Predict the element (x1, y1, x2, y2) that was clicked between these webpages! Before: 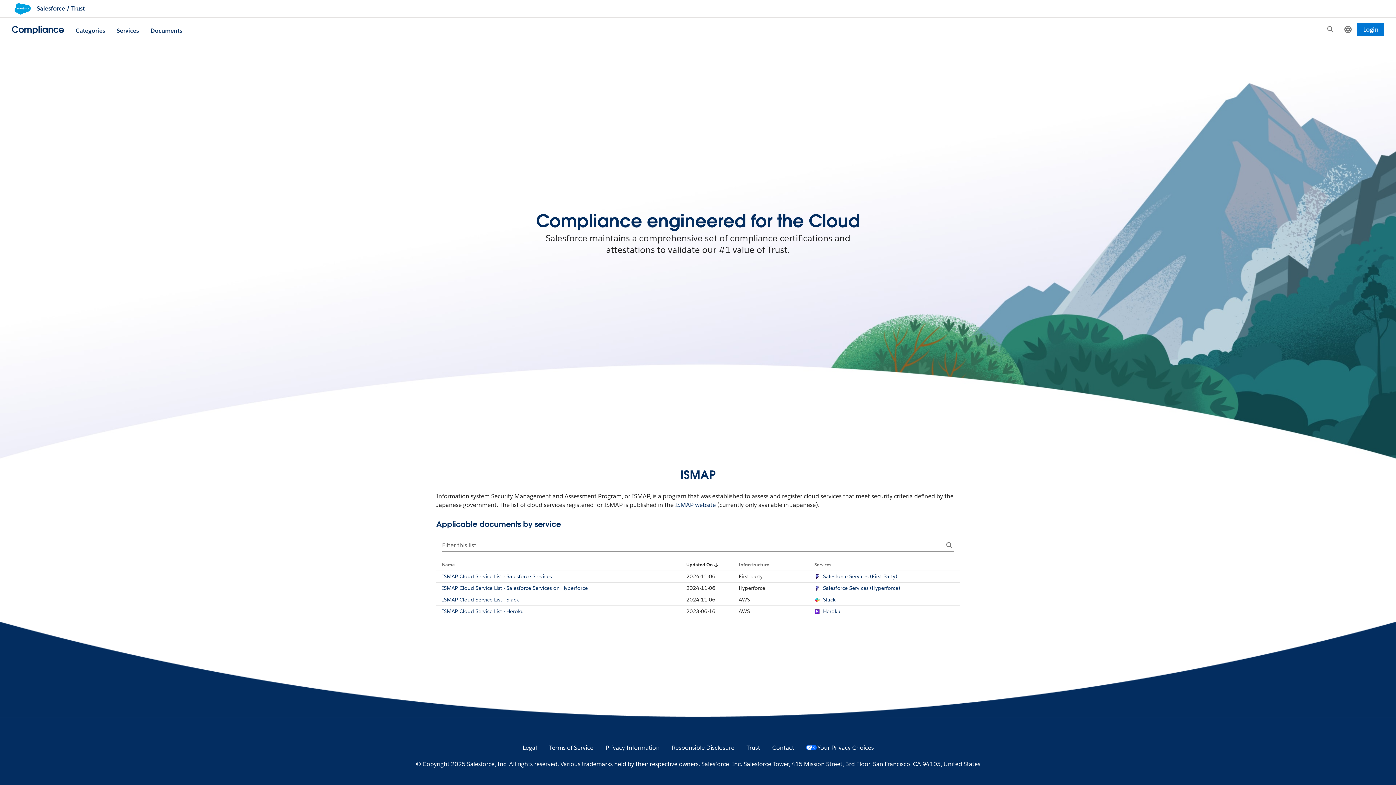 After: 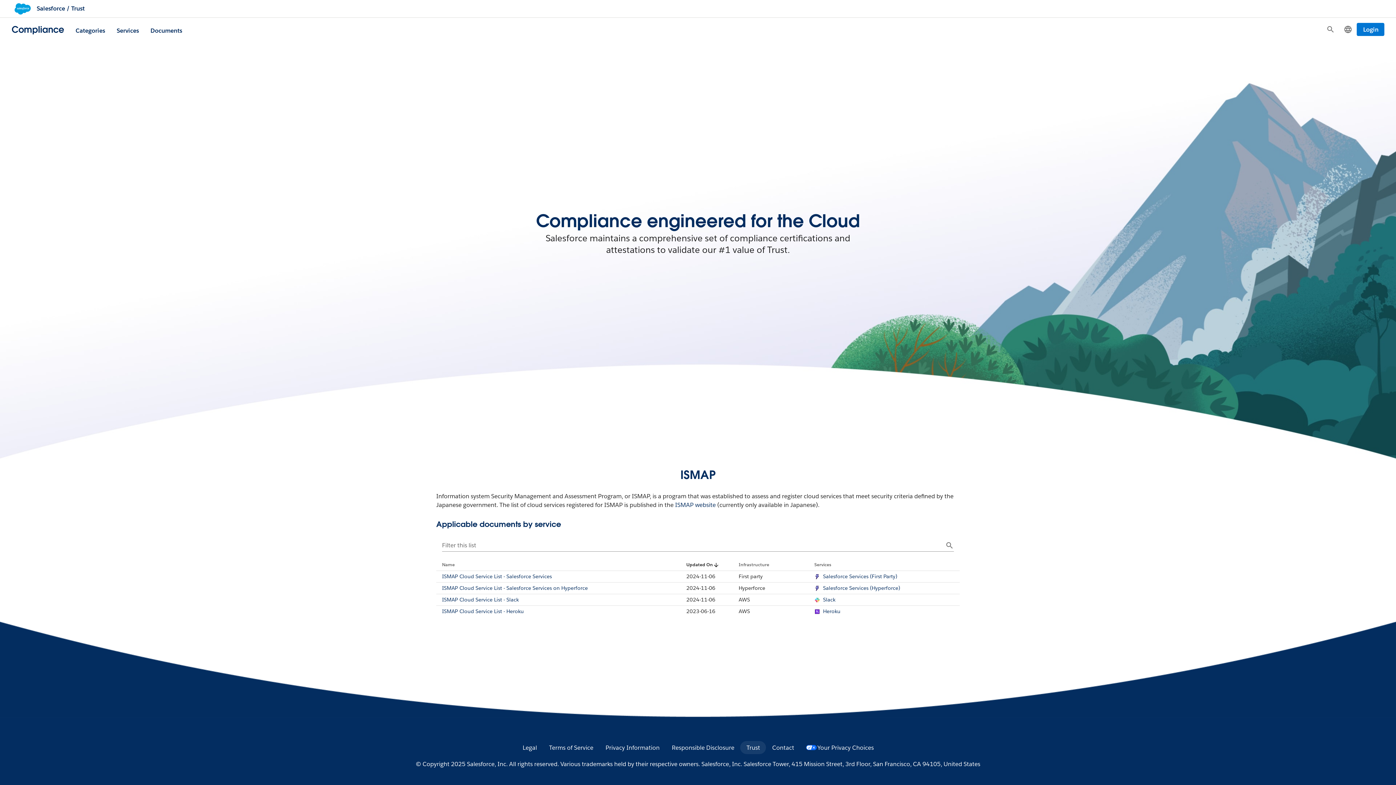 Action: bbox: (740, 741, 766, 754) label: Trust